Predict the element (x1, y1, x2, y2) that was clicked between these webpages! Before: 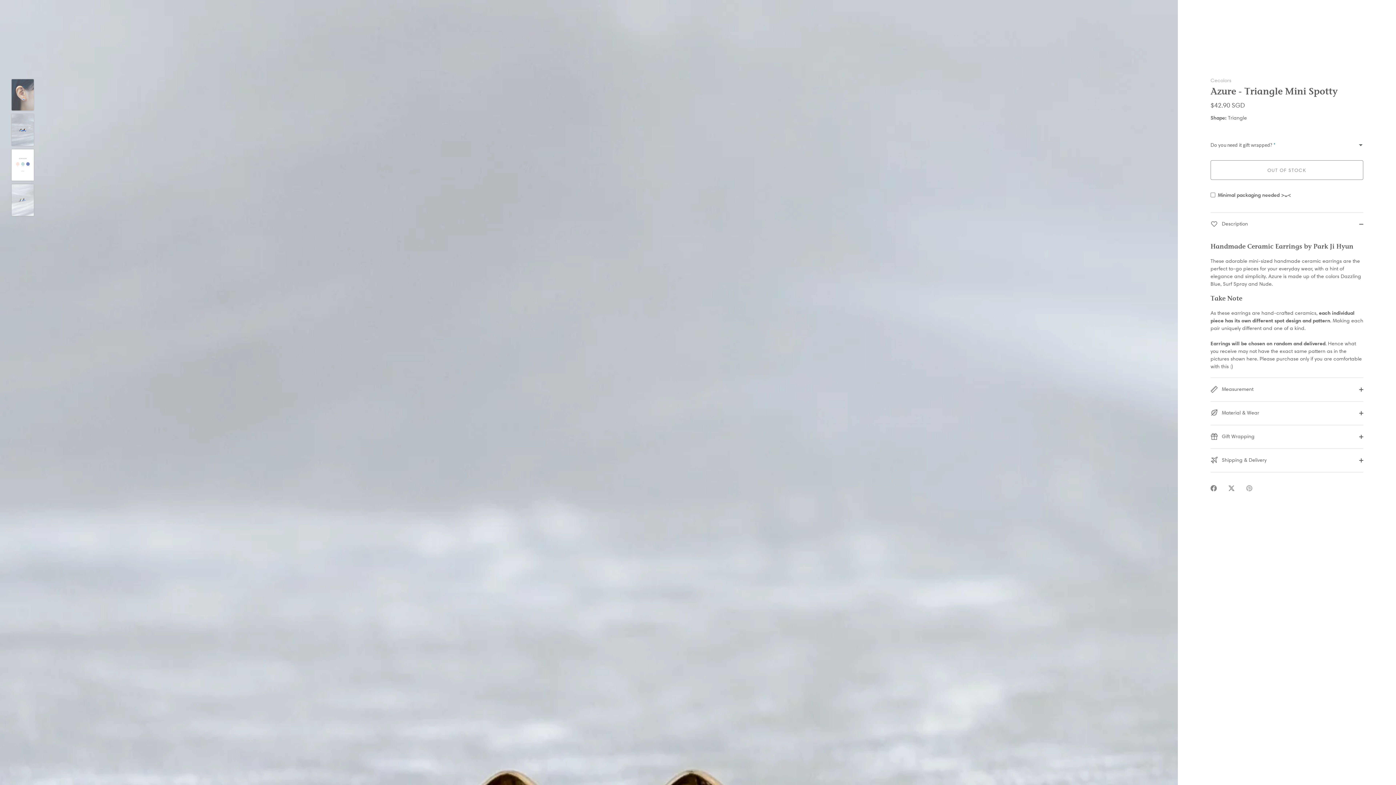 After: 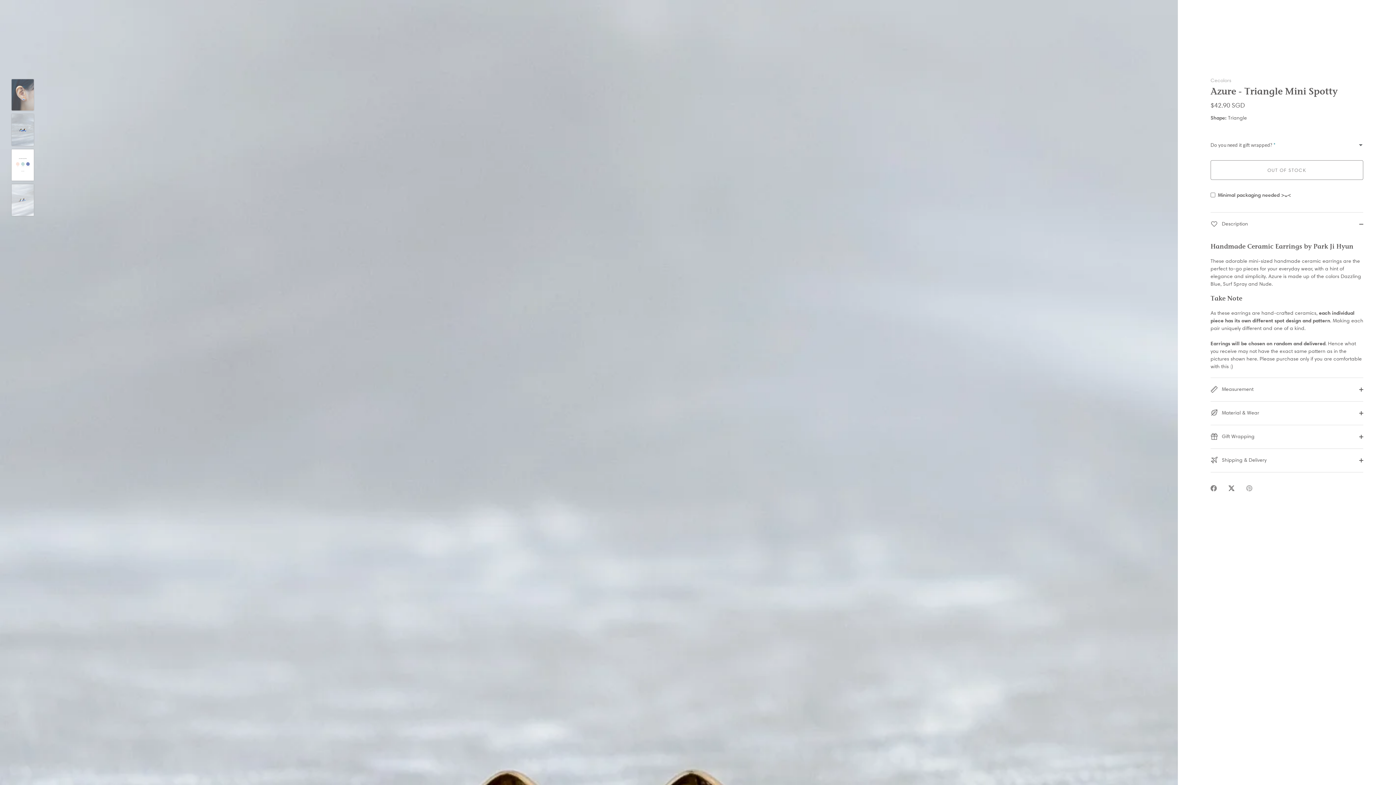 Action: bbox: (1228, 484, 1234, 491) label: Share on Twitter